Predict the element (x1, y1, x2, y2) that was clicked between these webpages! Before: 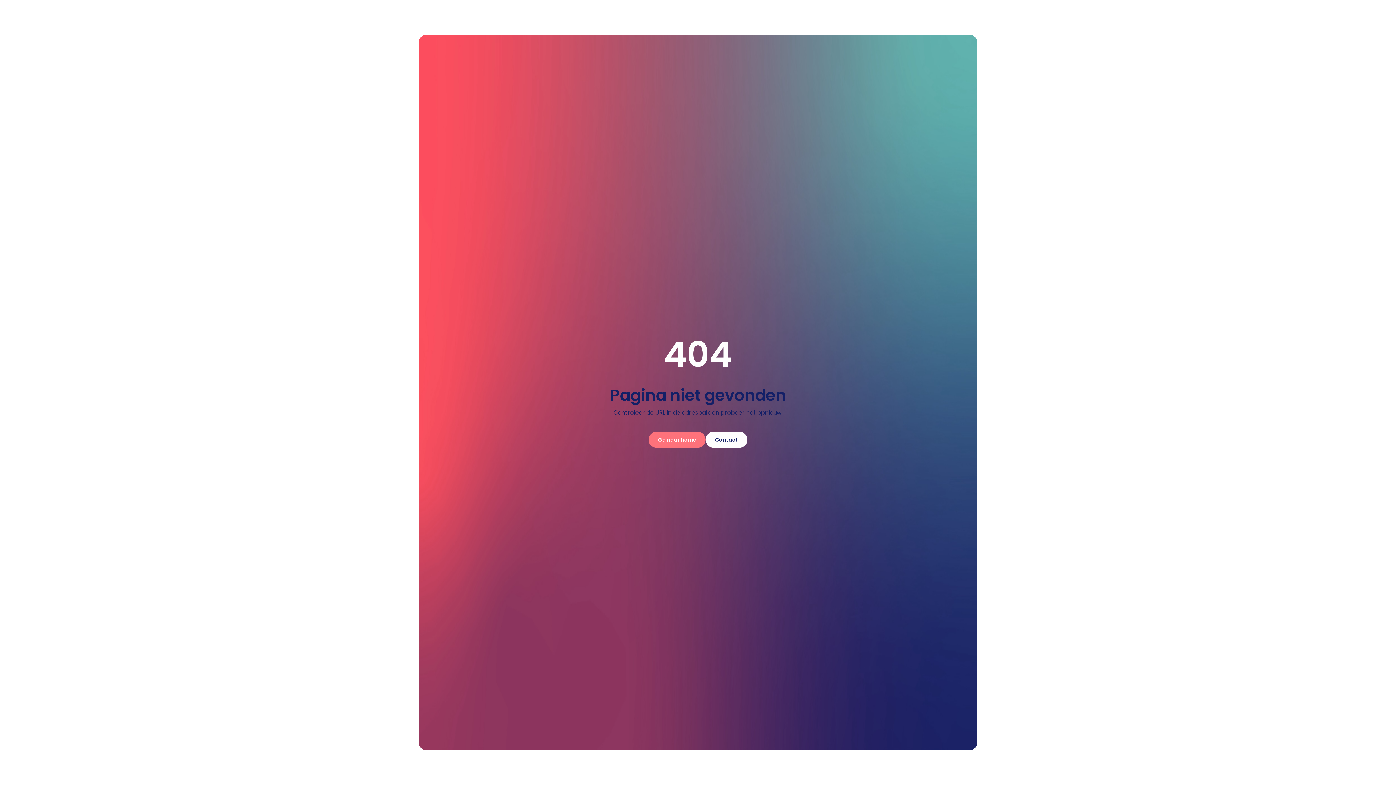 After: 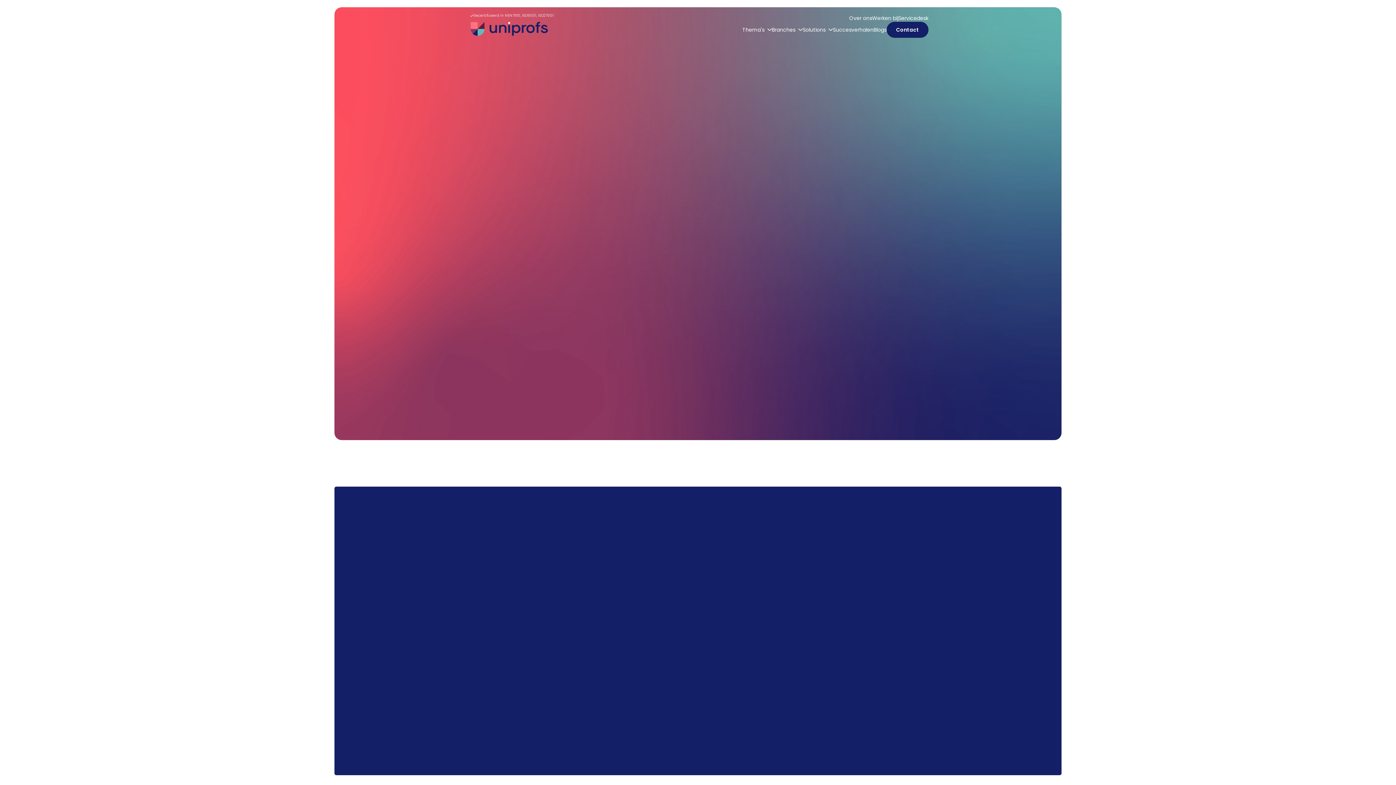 Action: bbox: (705, 432, 747, 448) label: Contact